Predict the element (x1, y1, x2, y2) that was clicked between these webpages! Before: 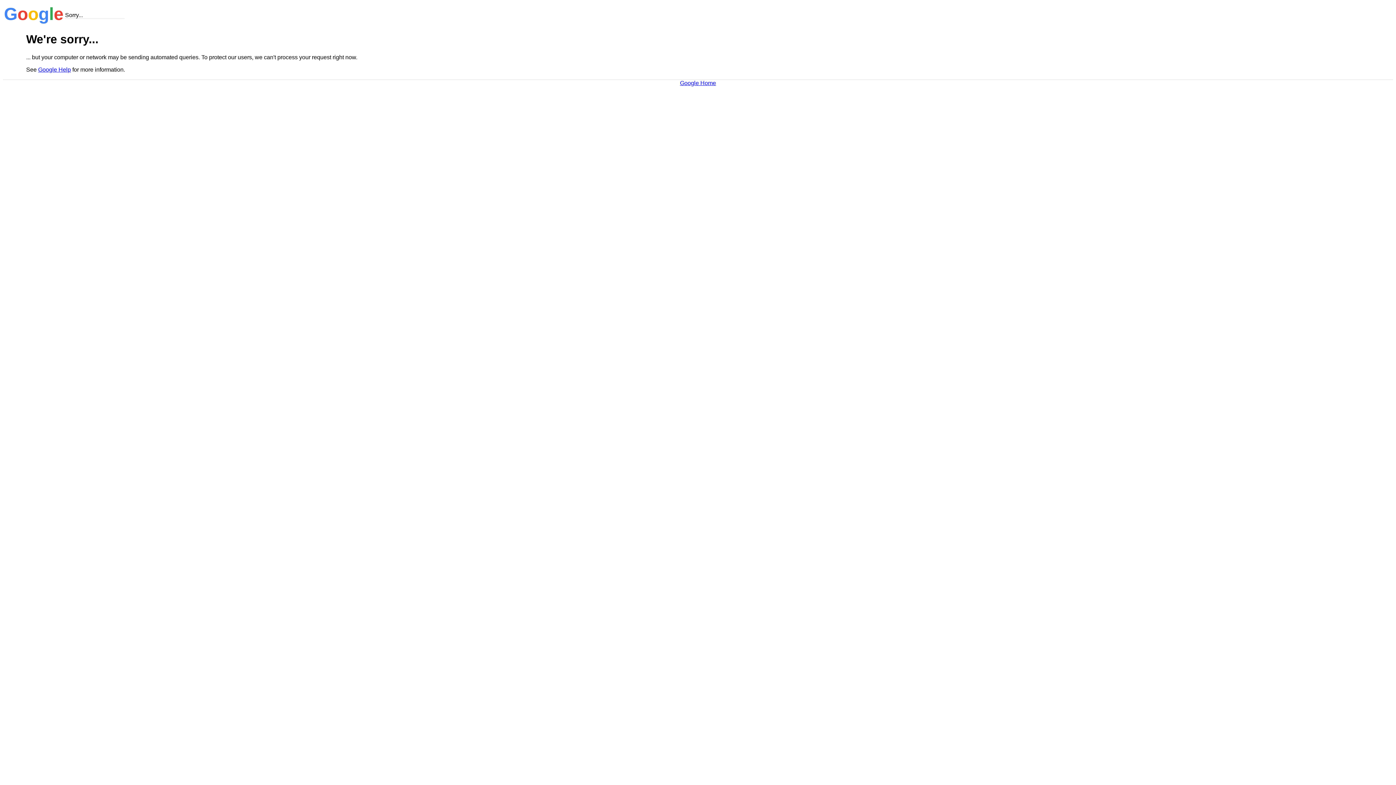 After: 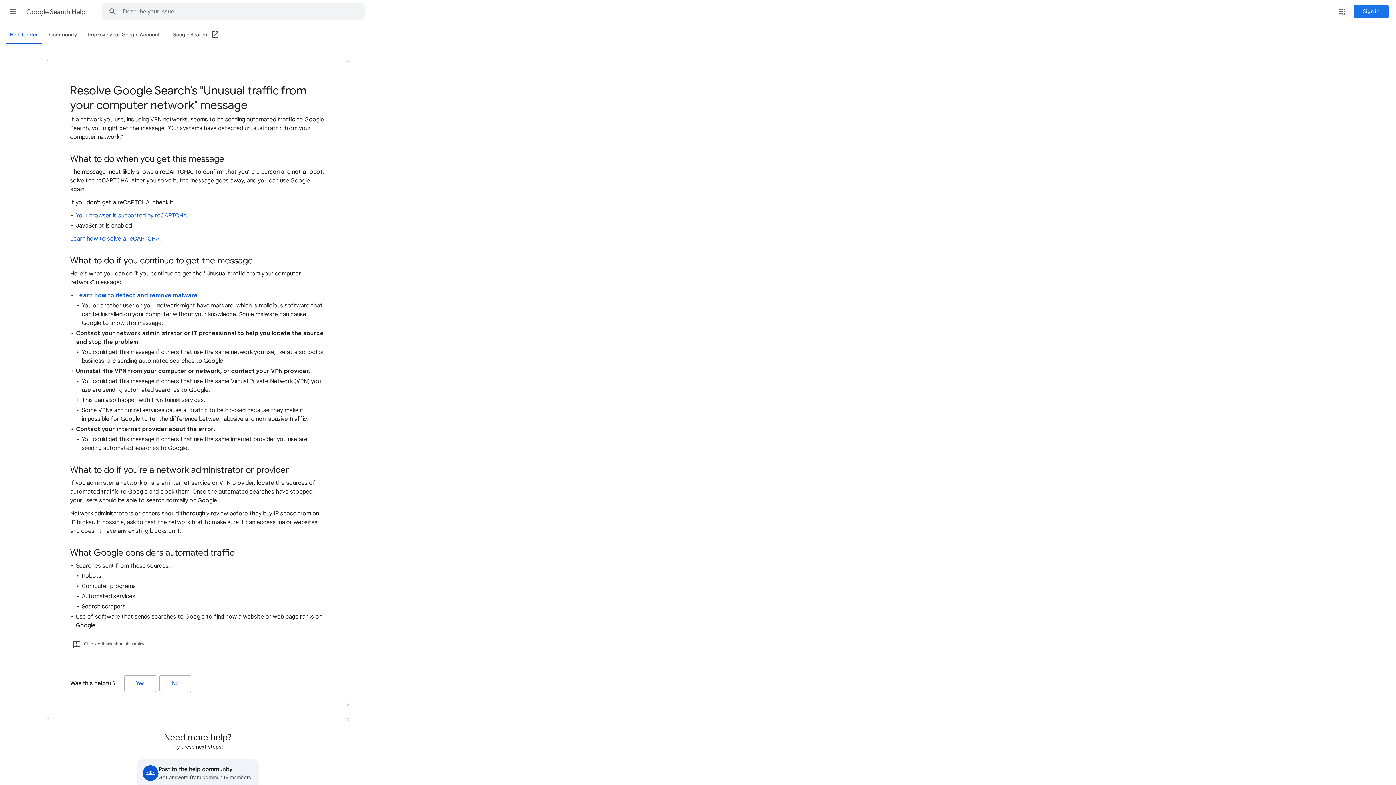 Action: label: Google Help bbox: (38, 66, 70, 72)